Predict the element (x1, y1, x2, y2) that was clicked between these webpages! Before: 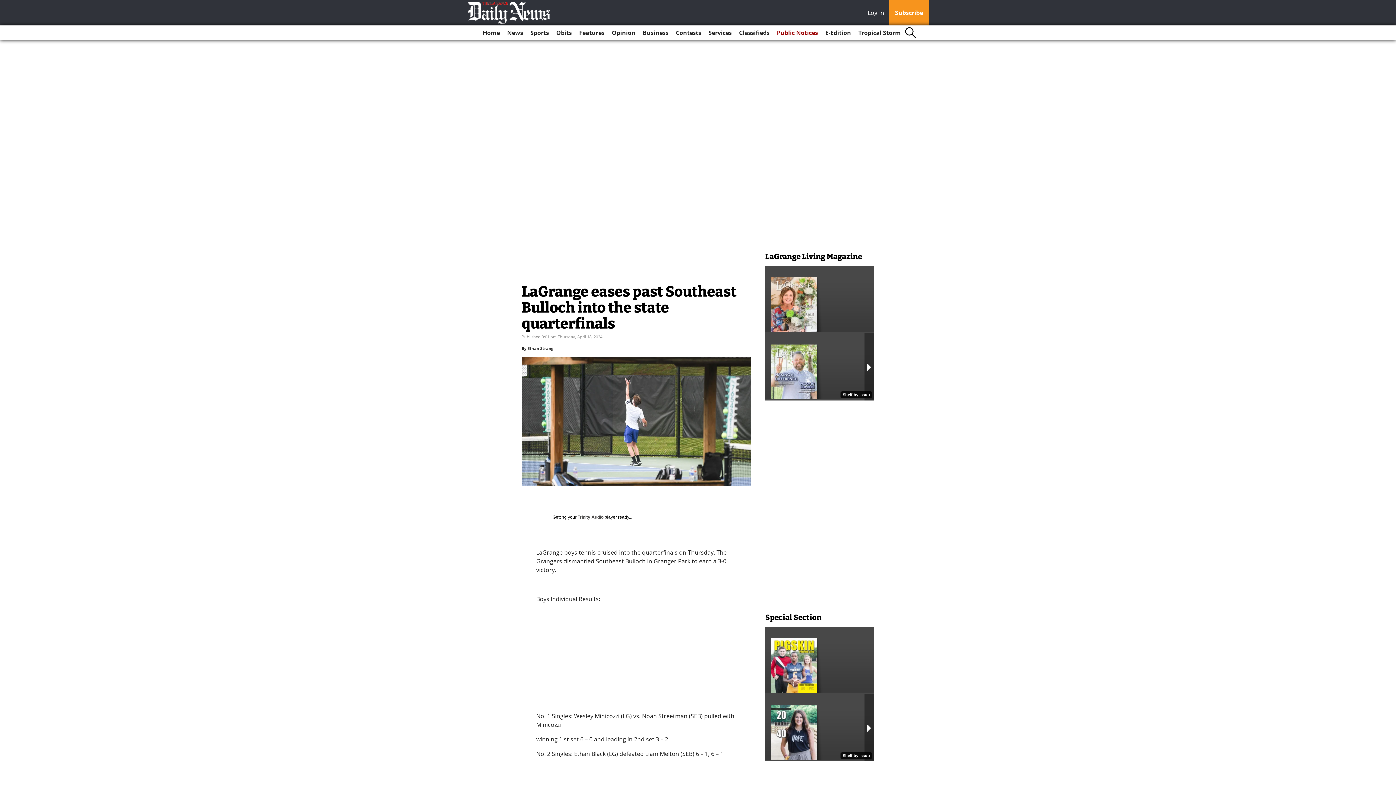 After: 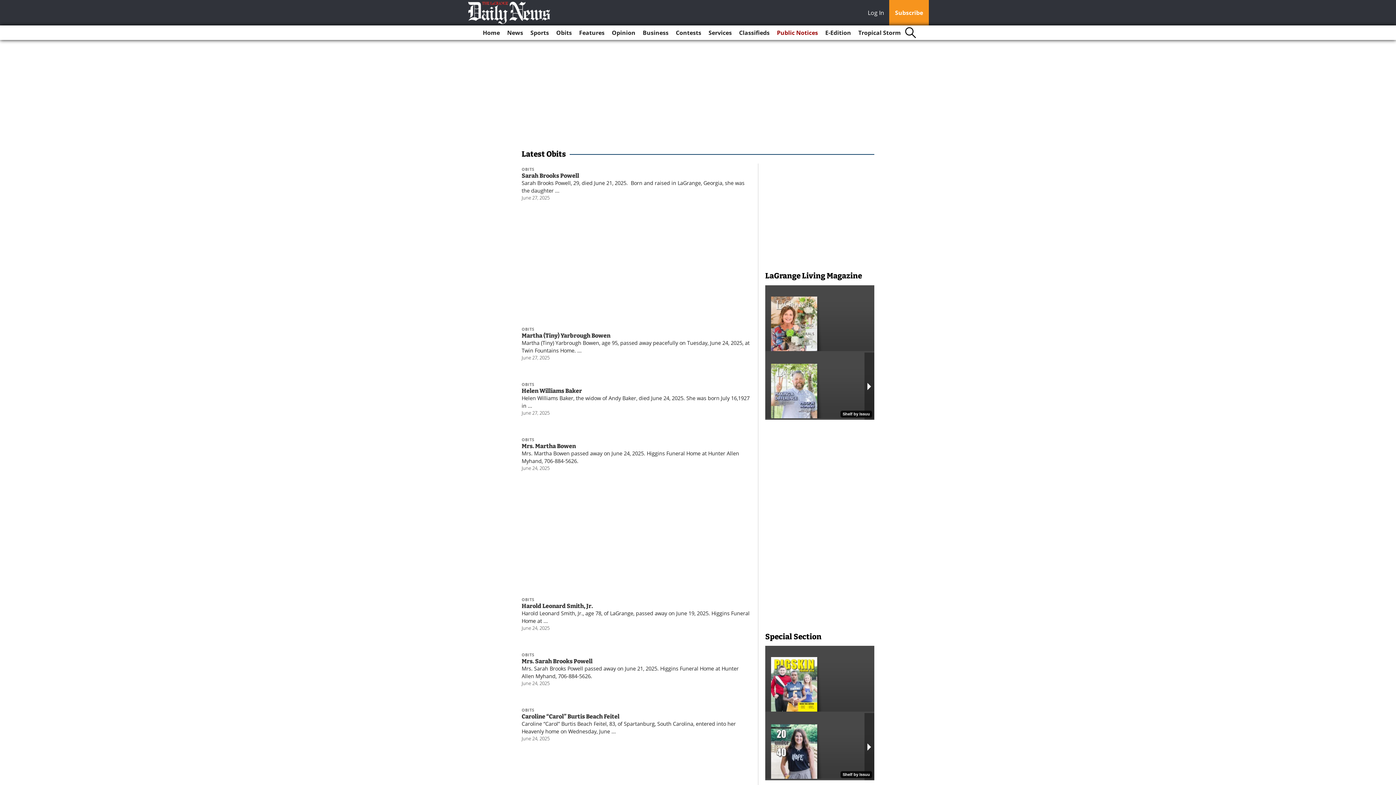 Action: label: Obits bbox: (553, 25, 574, 40)